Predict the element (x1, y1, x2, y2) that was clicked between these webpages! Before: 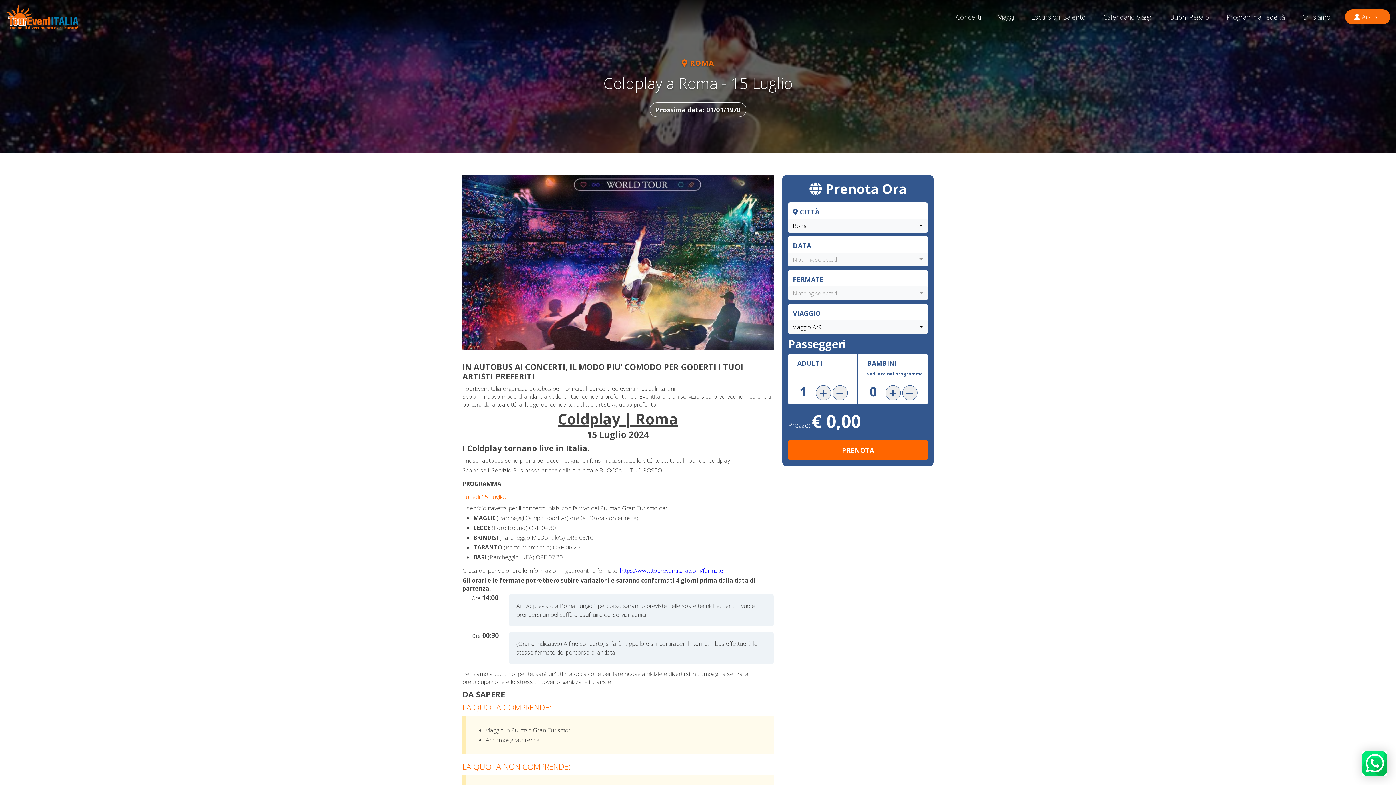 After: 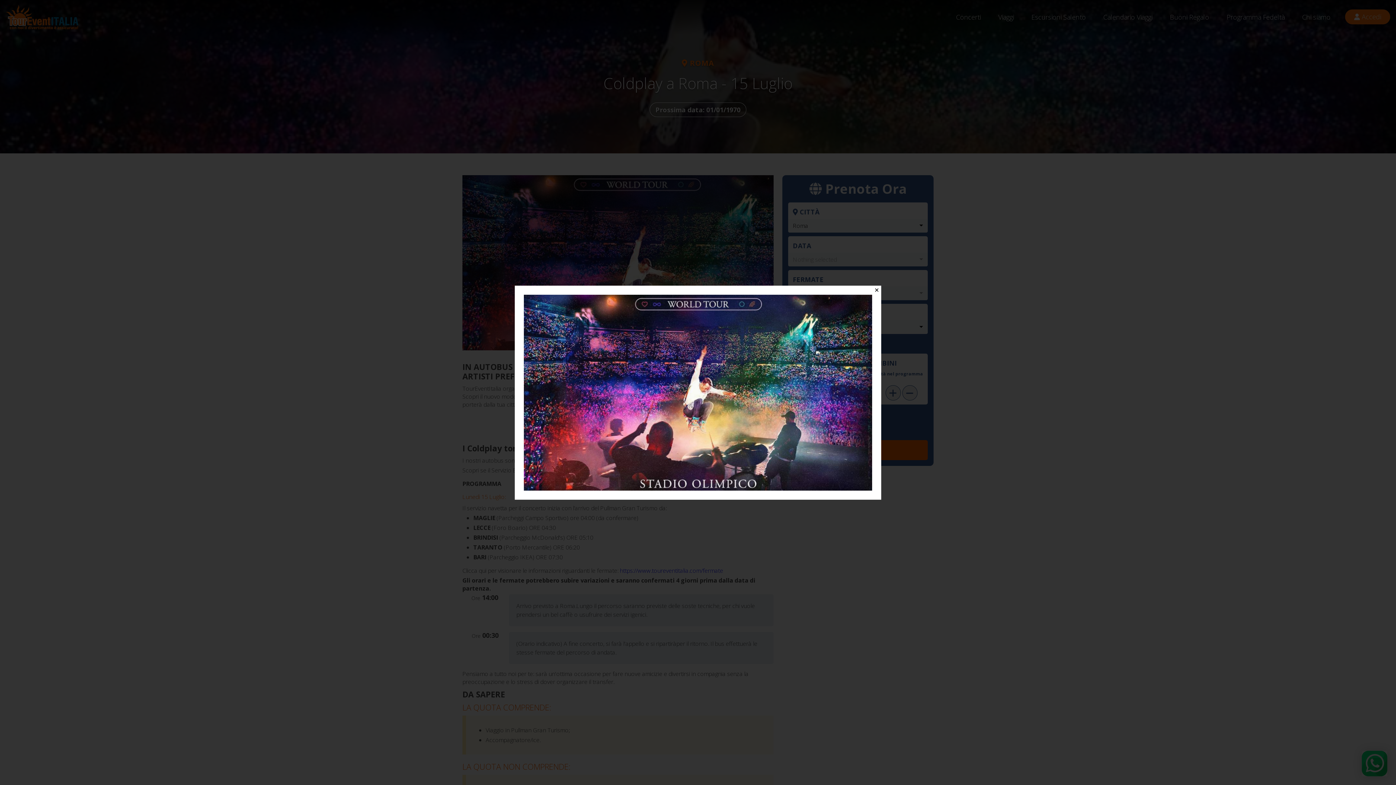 Action: bbox: (462, 175, 773, 350)